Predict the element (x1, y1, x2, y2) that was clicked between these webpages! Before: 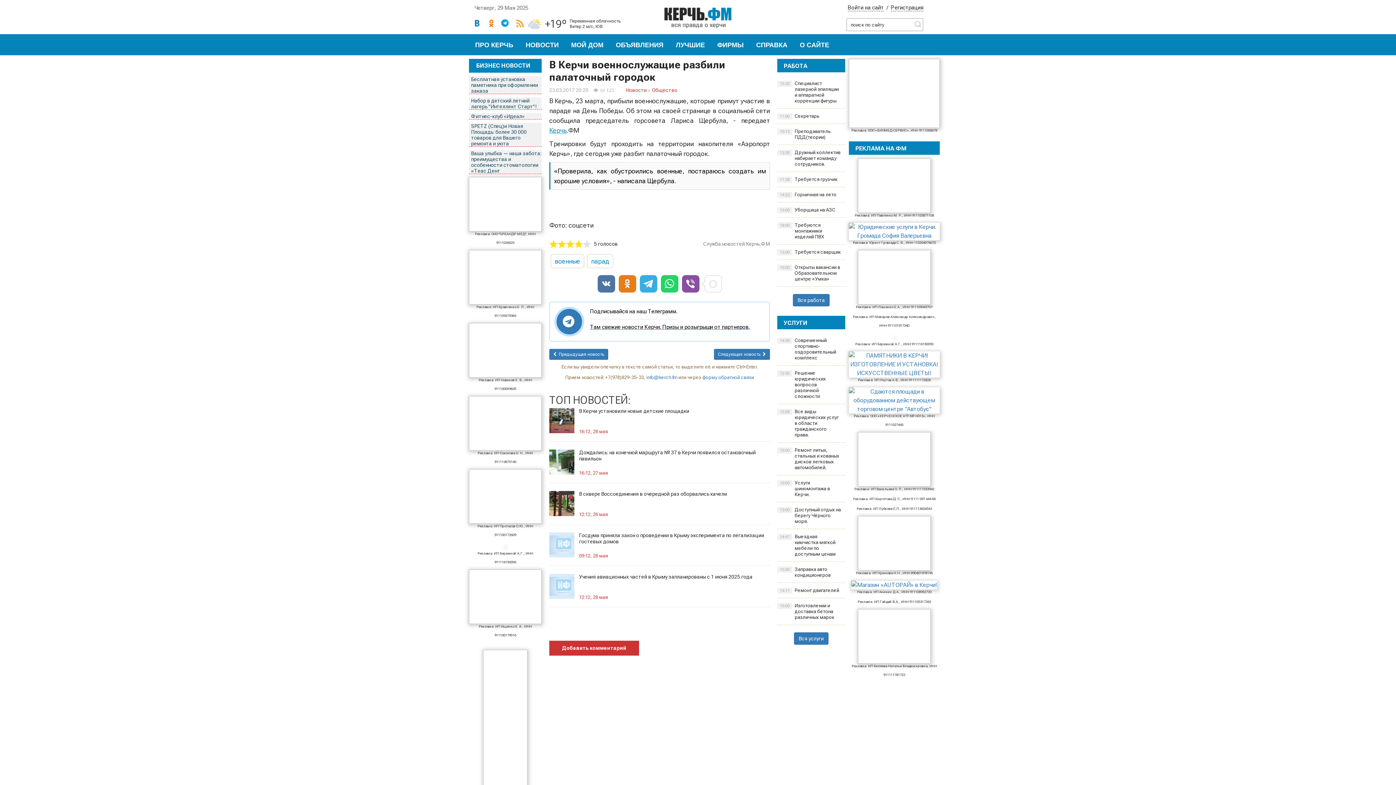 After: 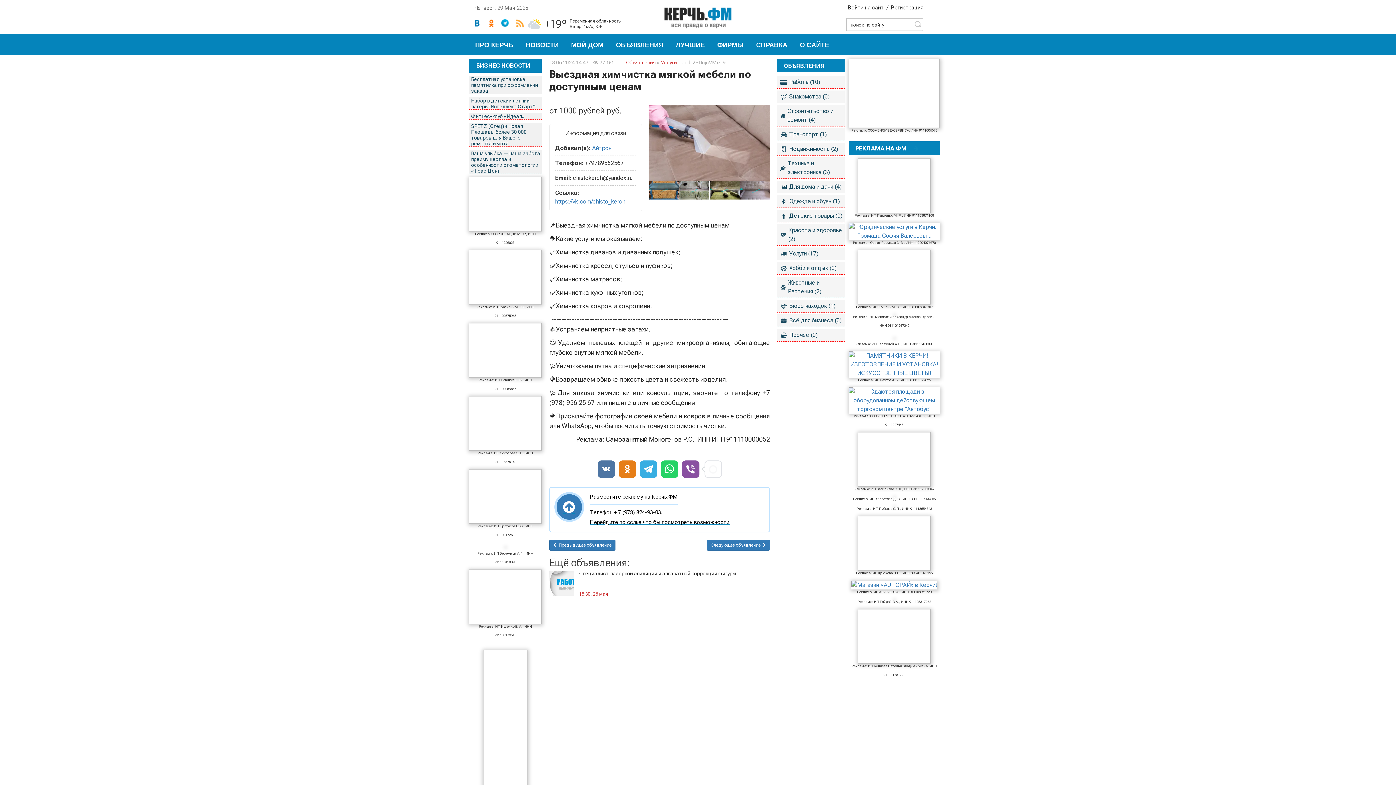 Action: bbox: (777, 529, 845, 562) label: Выездная химчистка мягкой мебели по доступным ценам
14:47